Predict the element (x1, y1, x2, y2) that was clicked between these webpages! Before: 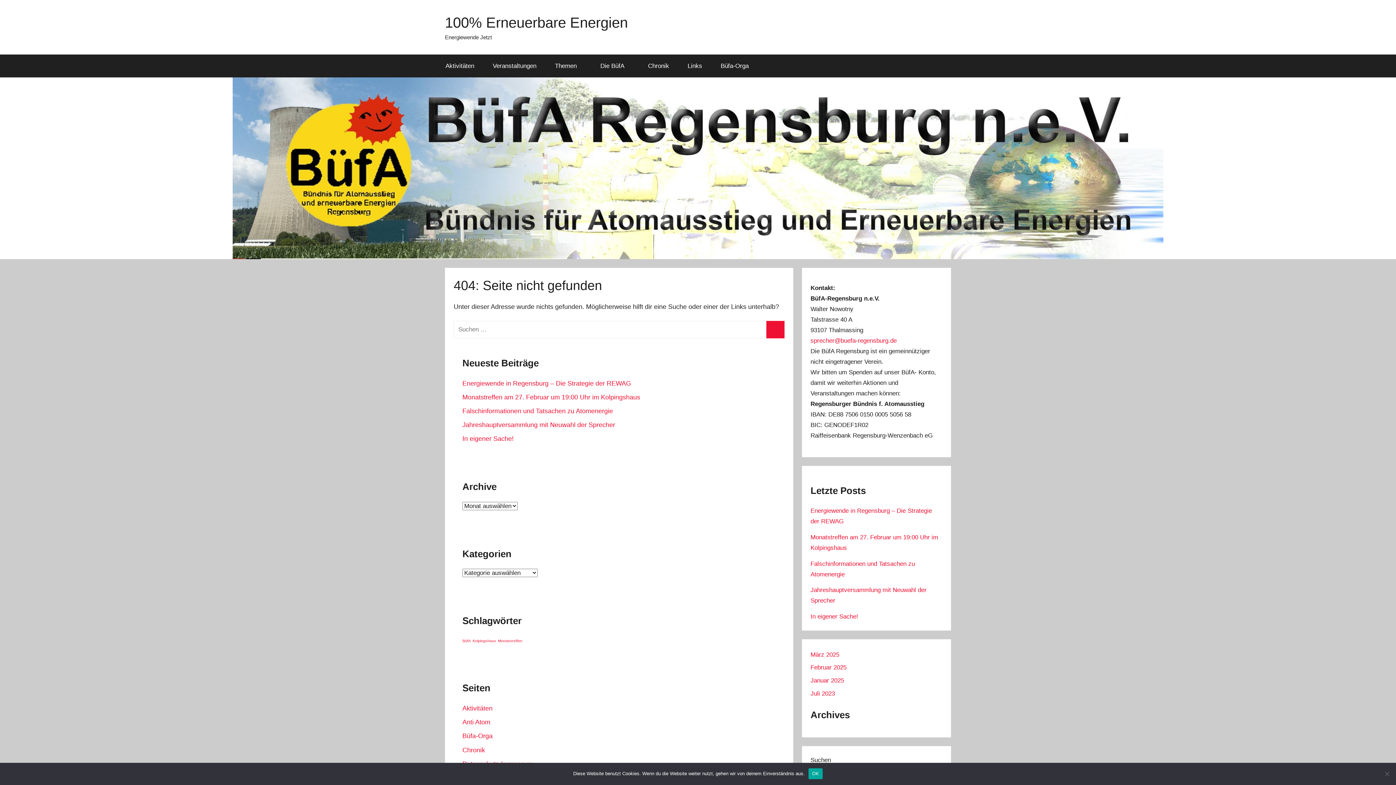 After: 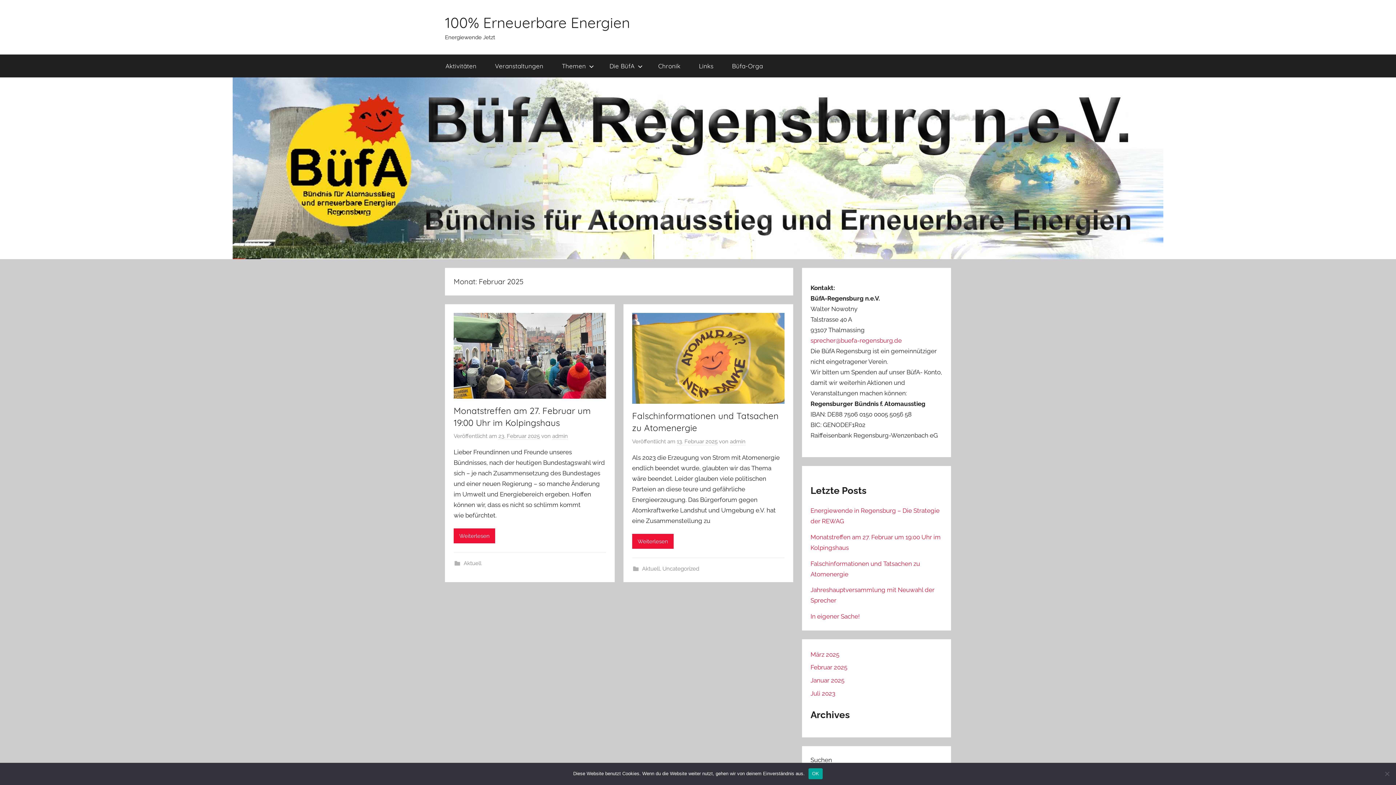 Action: bbox: (810, 664, 846, 671) label: Februar 2025